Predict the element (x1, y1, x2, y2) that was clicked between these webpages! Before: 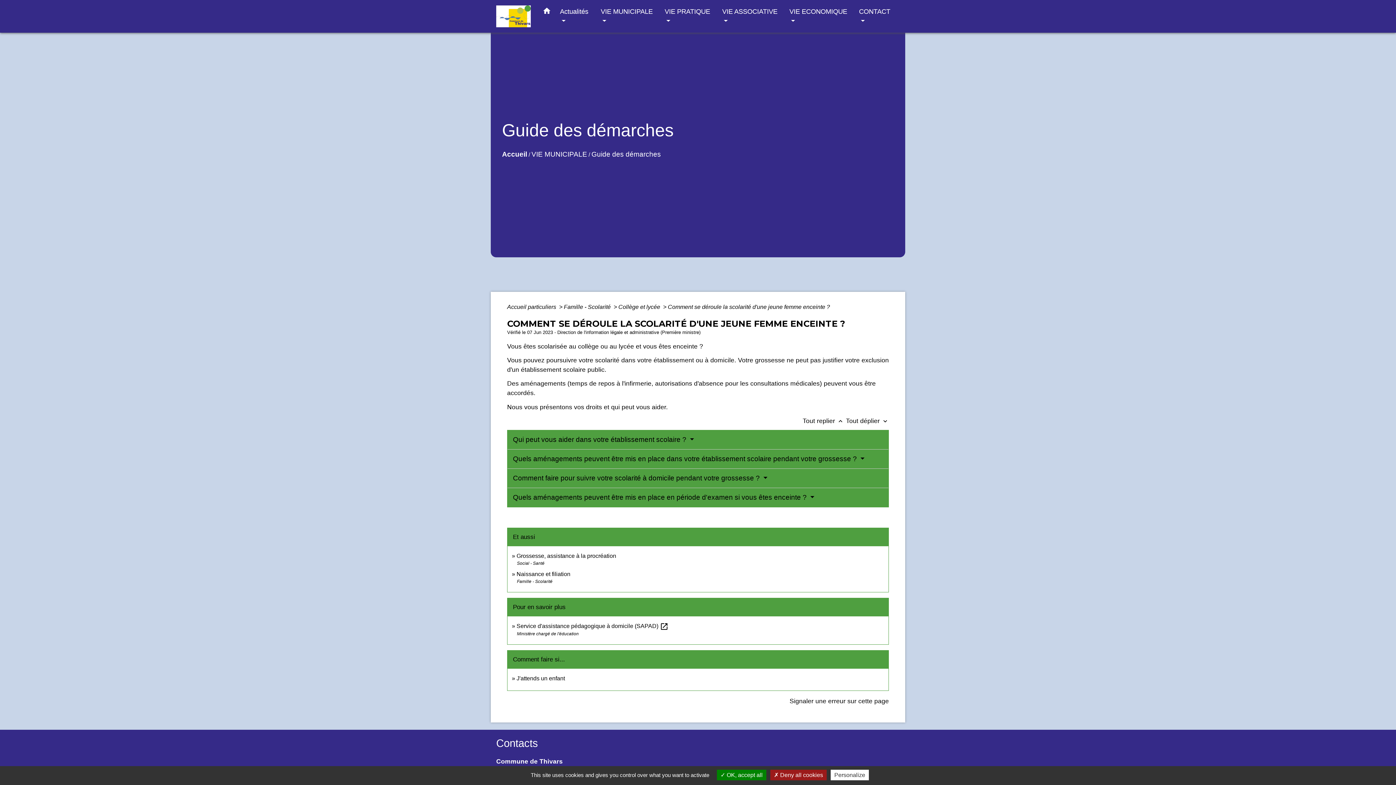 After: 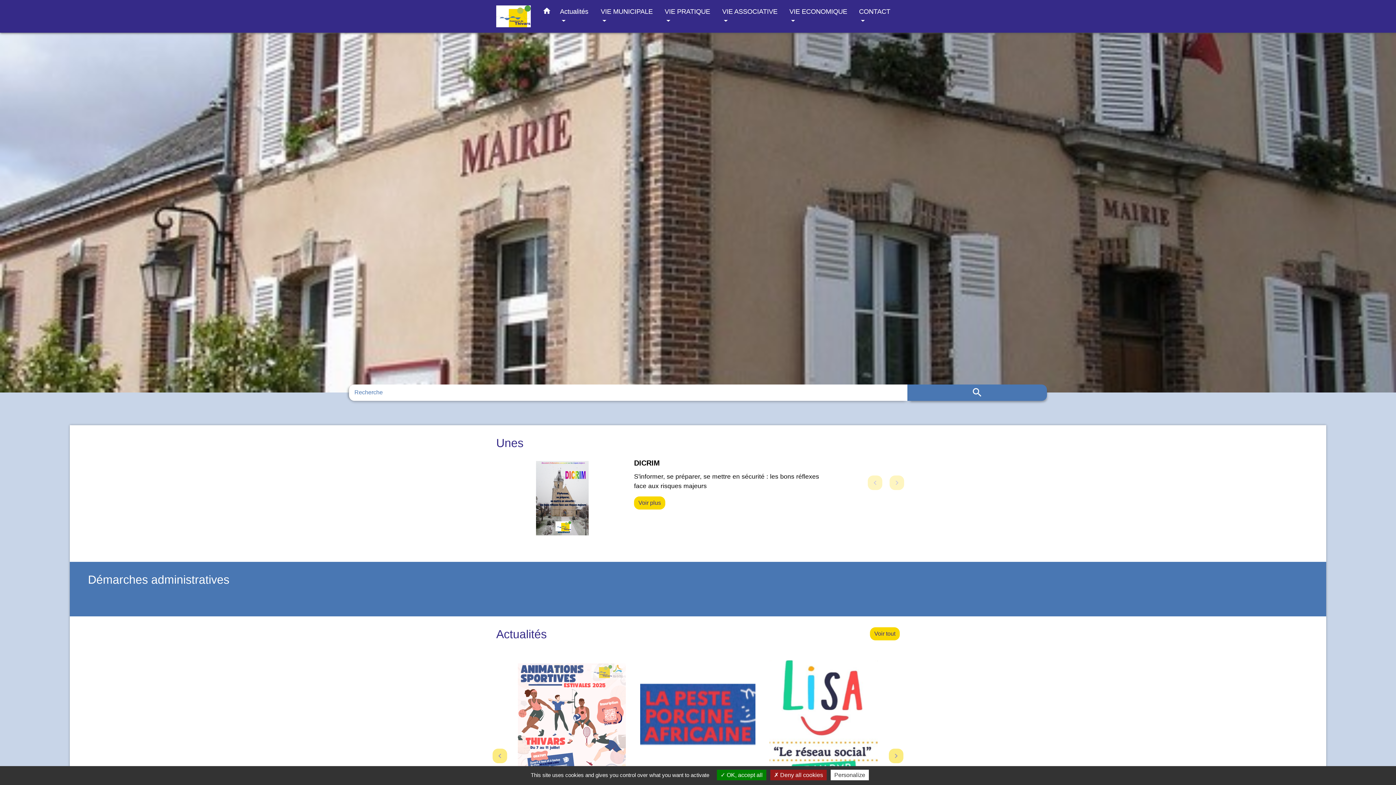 Action: bbox: (536, 3, 557, 20) label: home